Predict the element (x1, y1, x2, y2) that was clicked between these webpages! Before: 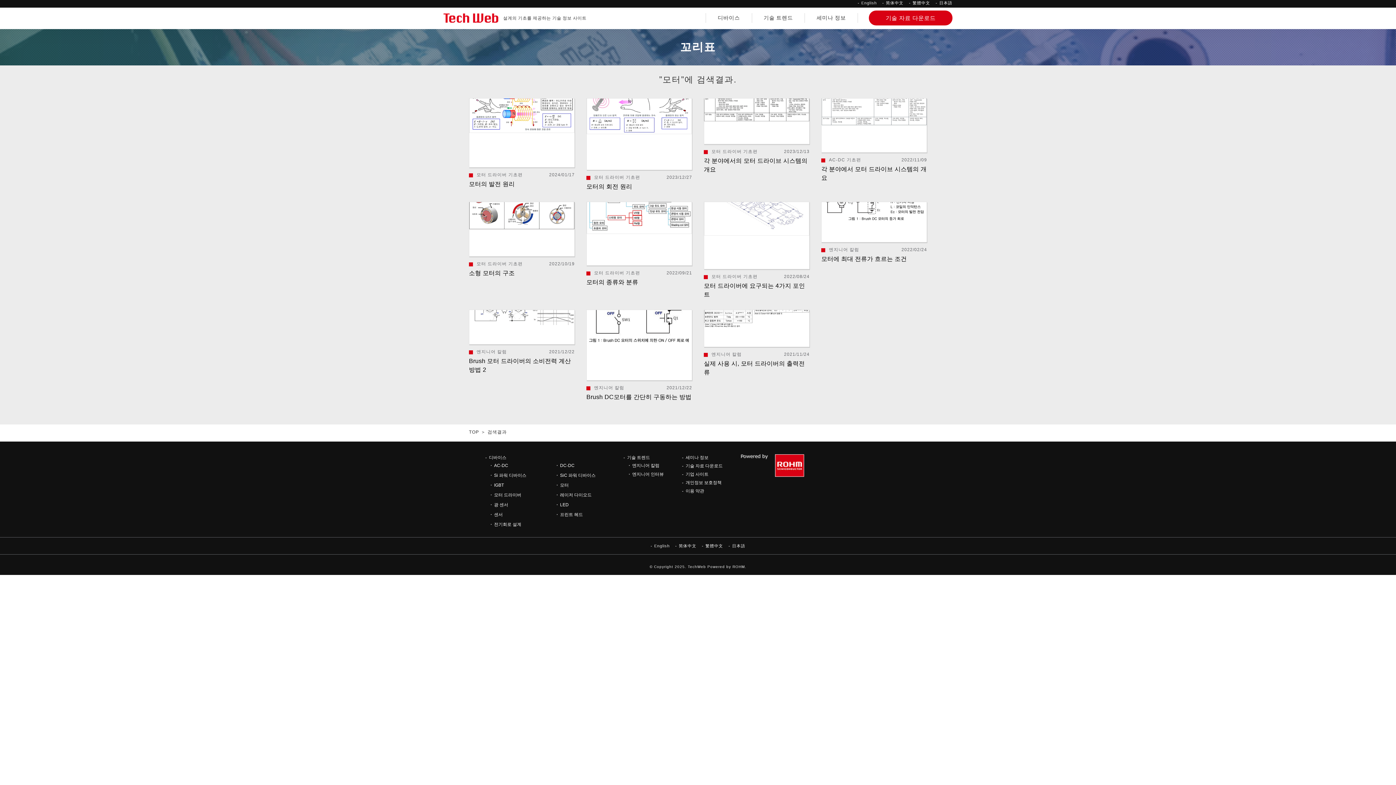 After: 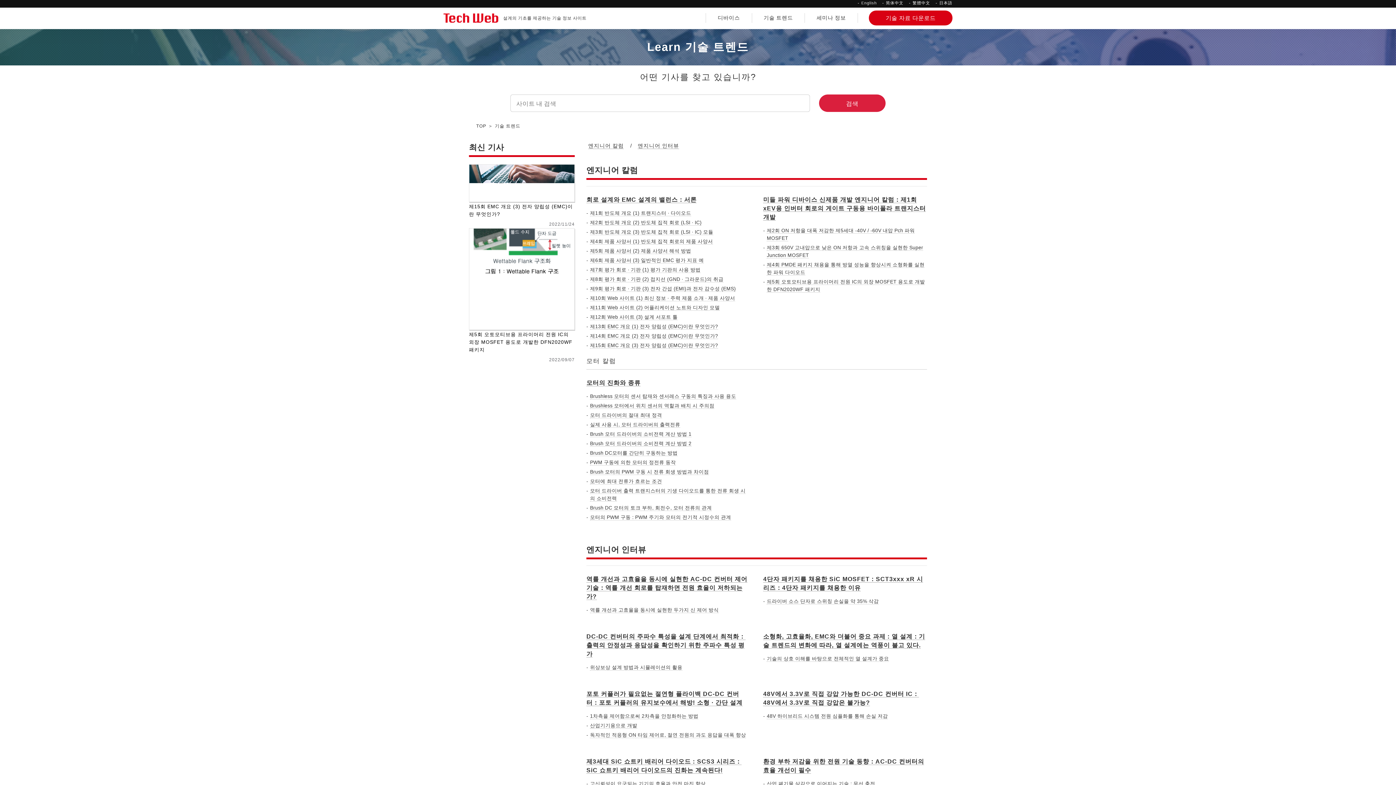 Action: label: 기술 트렌드 bbox: (627, 454, 650, 460)